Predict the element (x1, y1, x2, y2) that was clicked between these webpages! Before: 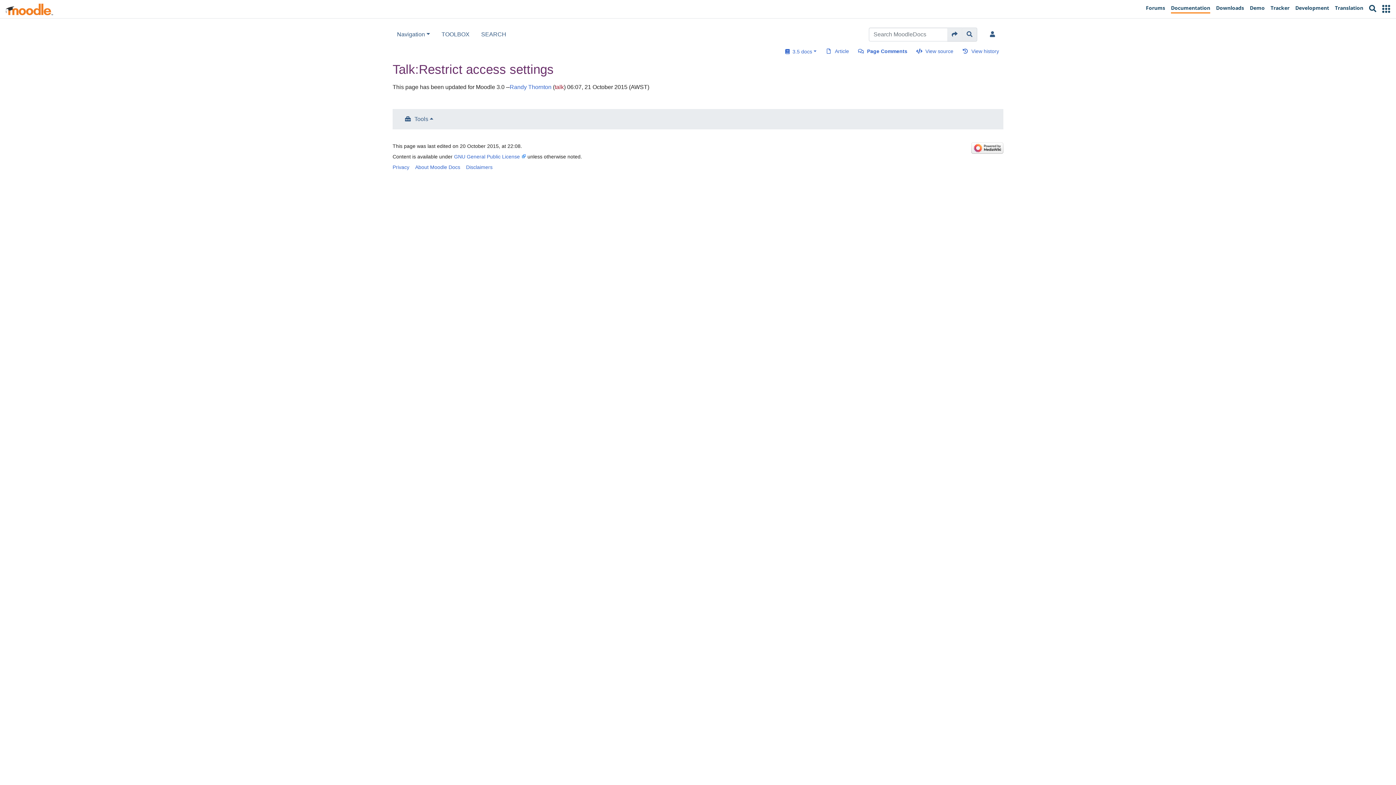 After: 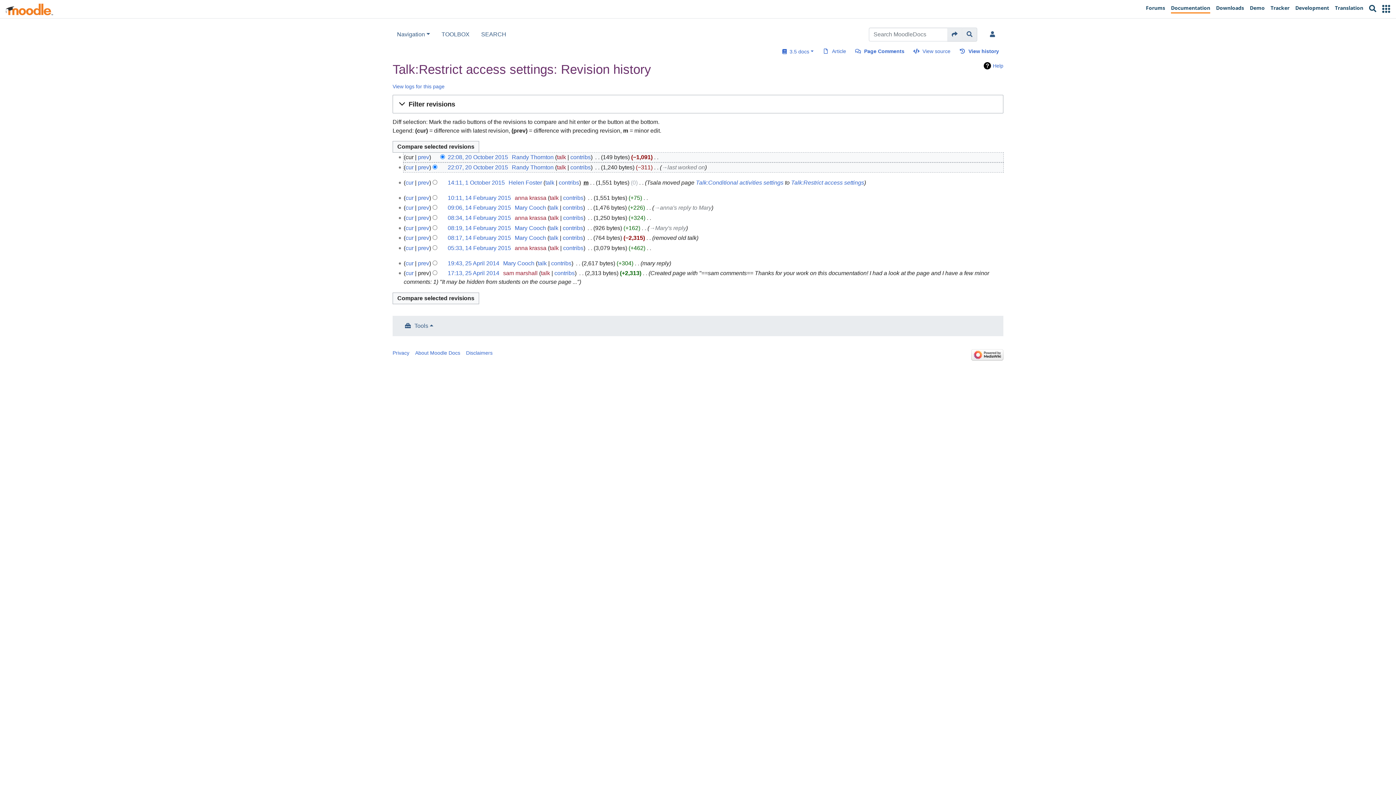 Action: label: View history bbox: (962, 47, 999, 55)